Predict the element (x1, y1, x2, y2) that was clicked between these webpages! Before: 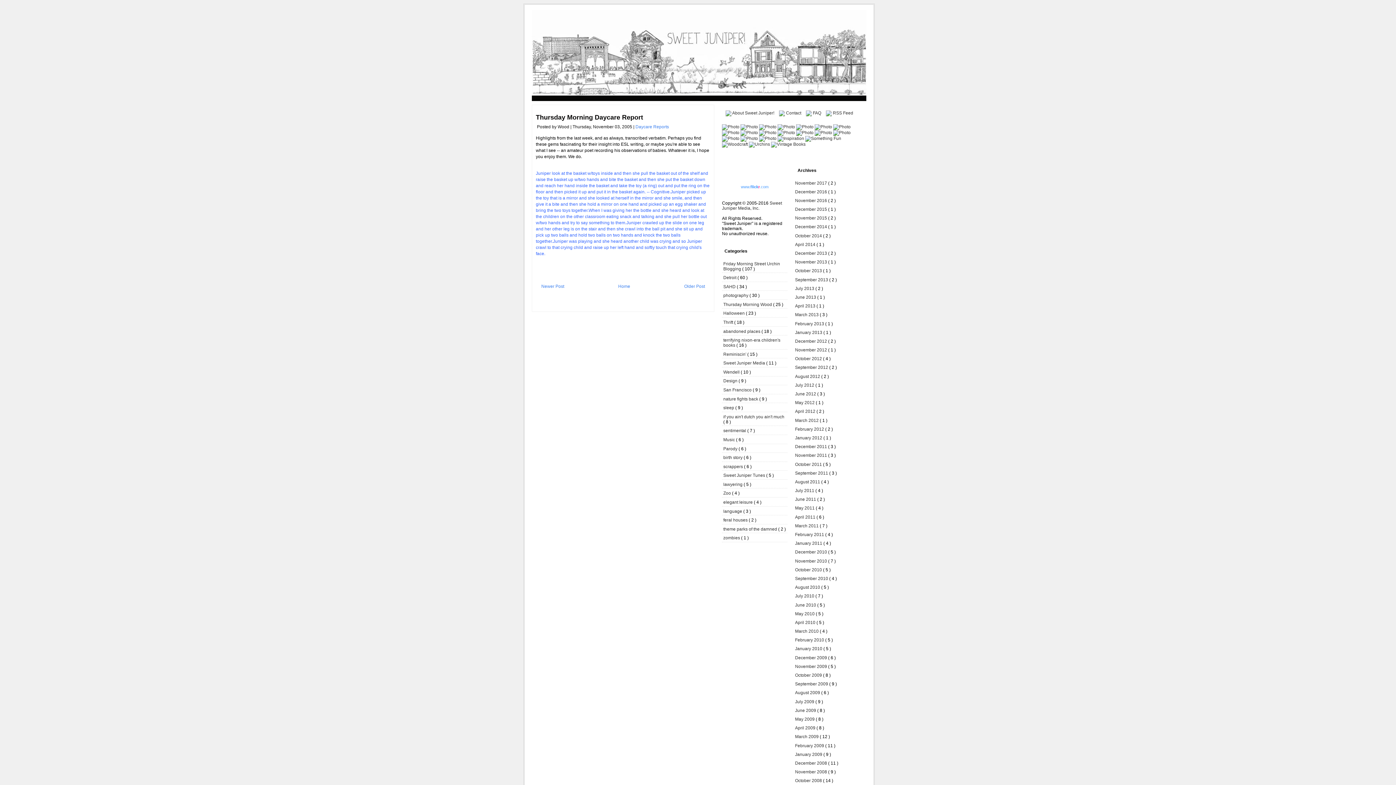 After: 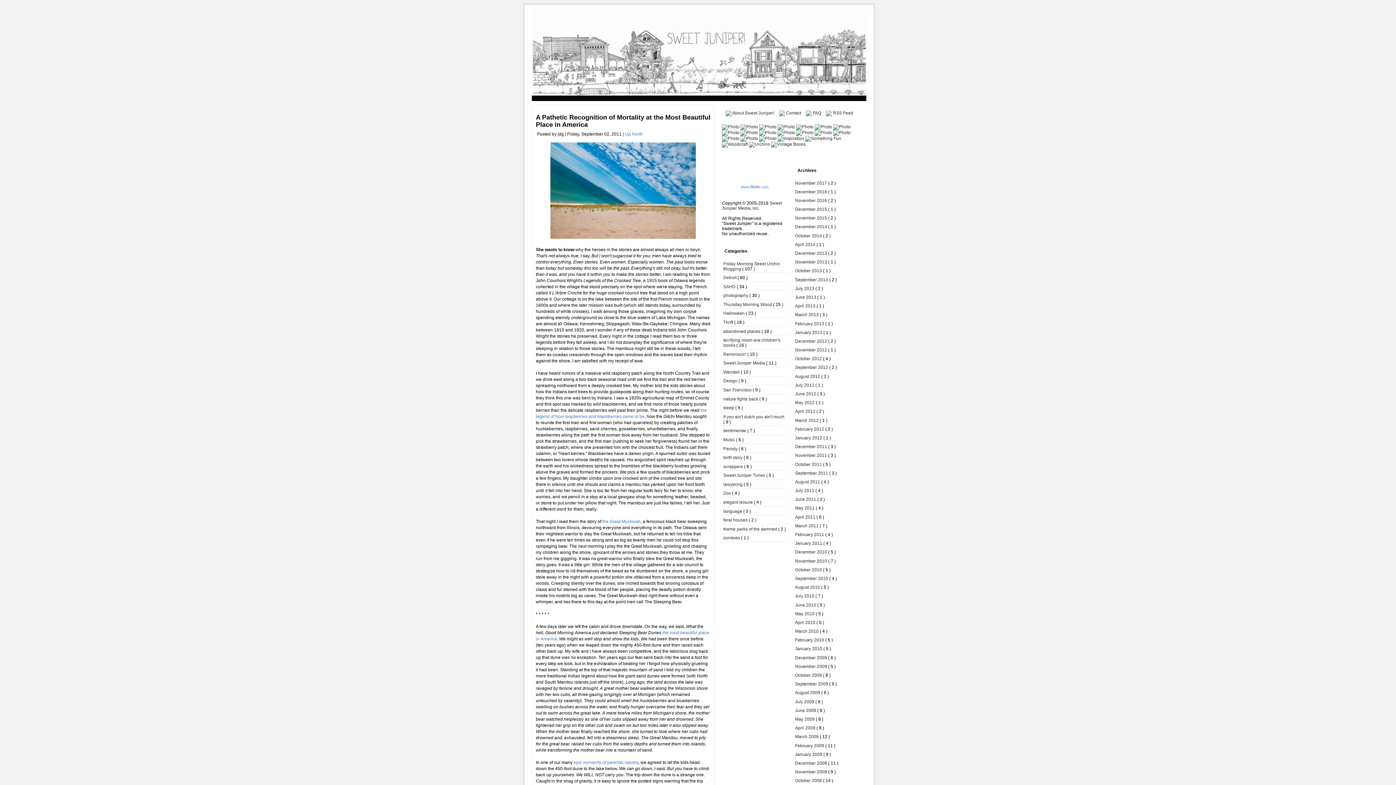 Action: label:   bbox: (833, 130, 850, 135)